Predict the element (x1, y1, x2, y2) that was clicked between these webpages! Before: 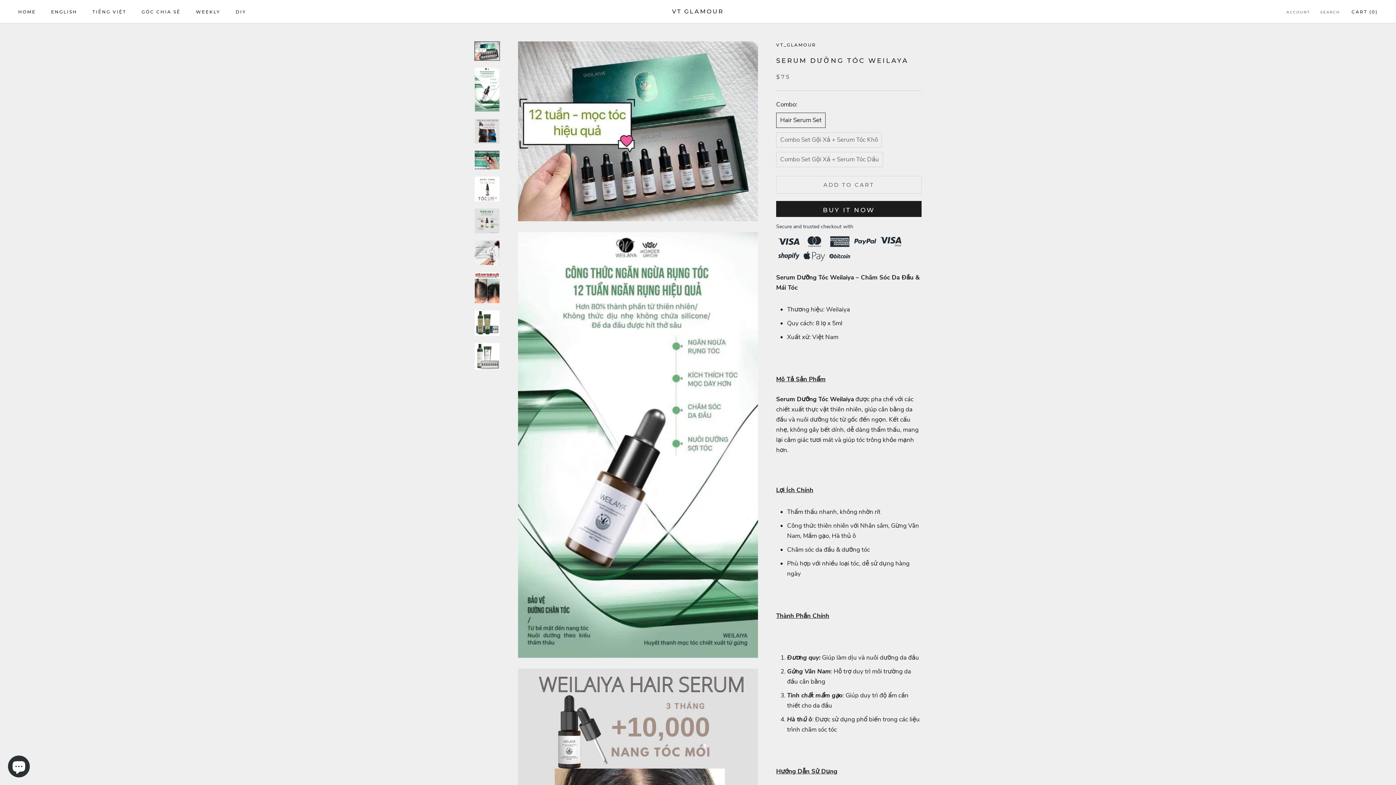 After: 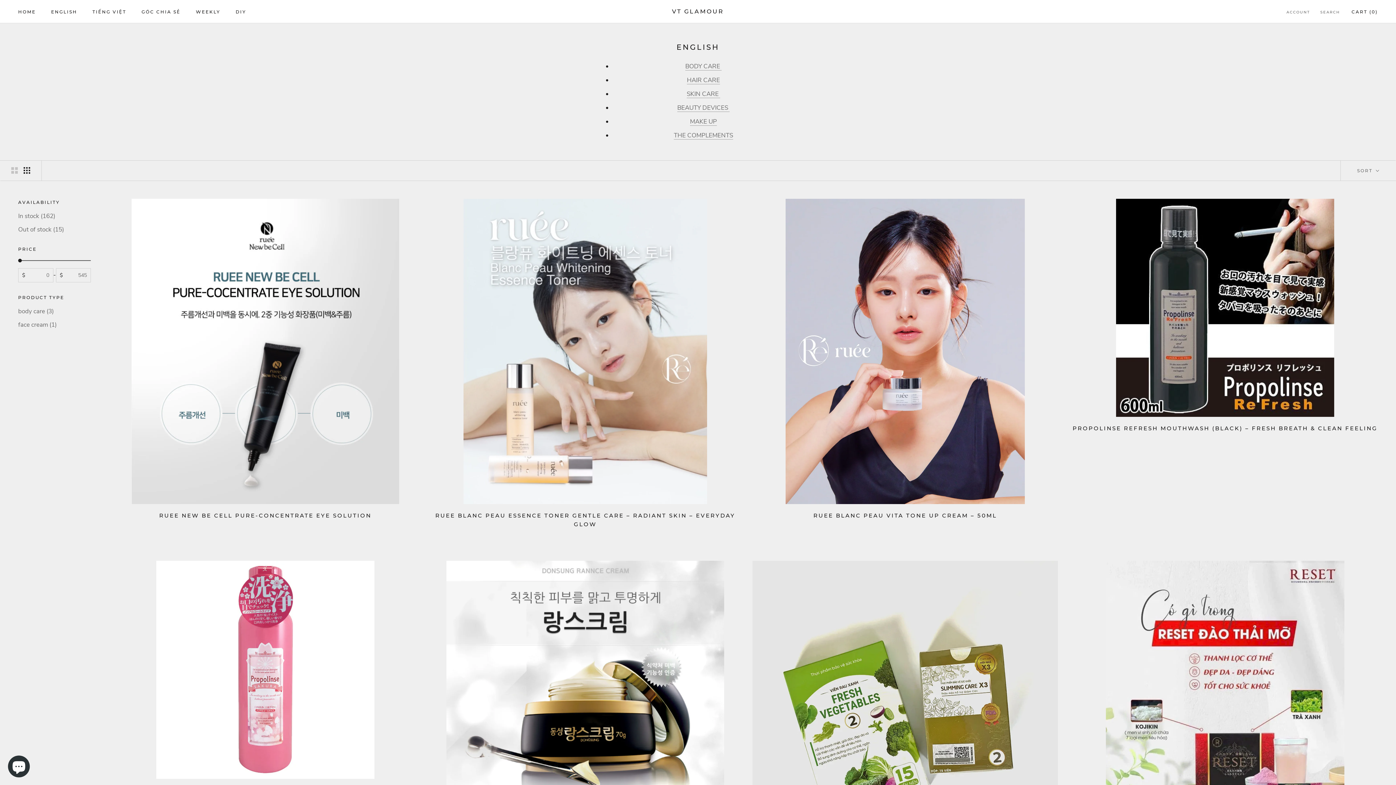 Action: bbox: (51, 9, 77, 14) label: ENGLISH